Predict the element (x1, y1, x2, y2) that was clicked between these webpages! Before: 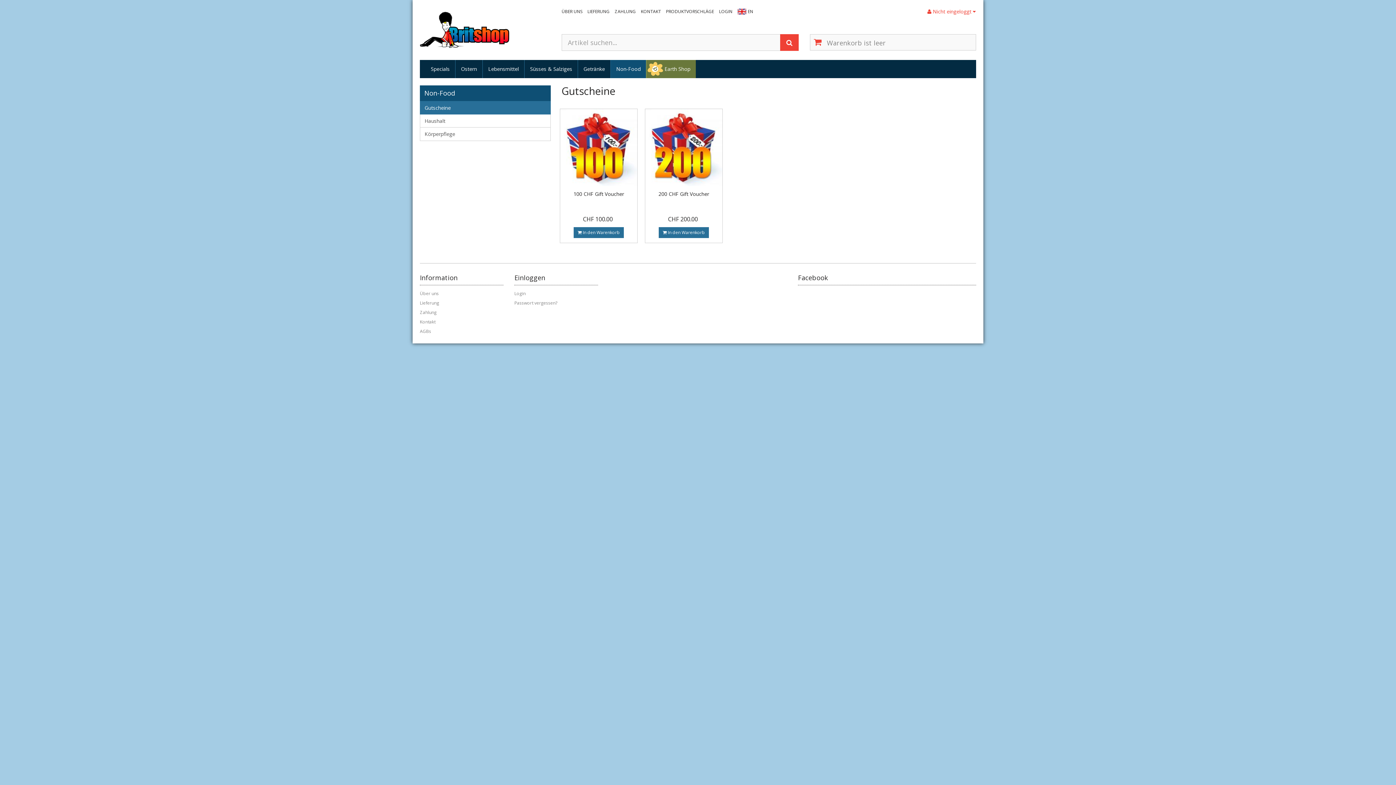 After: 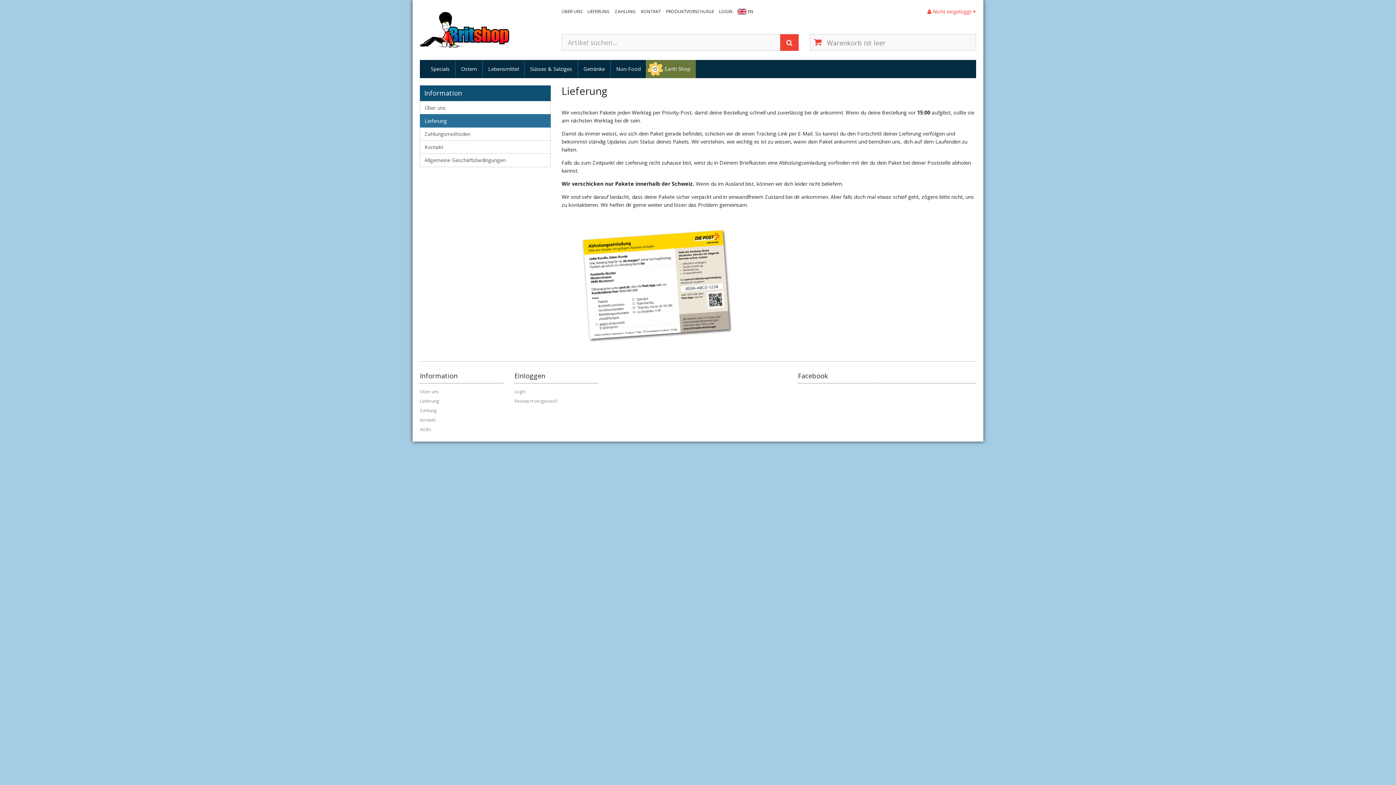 Action: label: Lieferung bbox: (420, 299, 439, 306)